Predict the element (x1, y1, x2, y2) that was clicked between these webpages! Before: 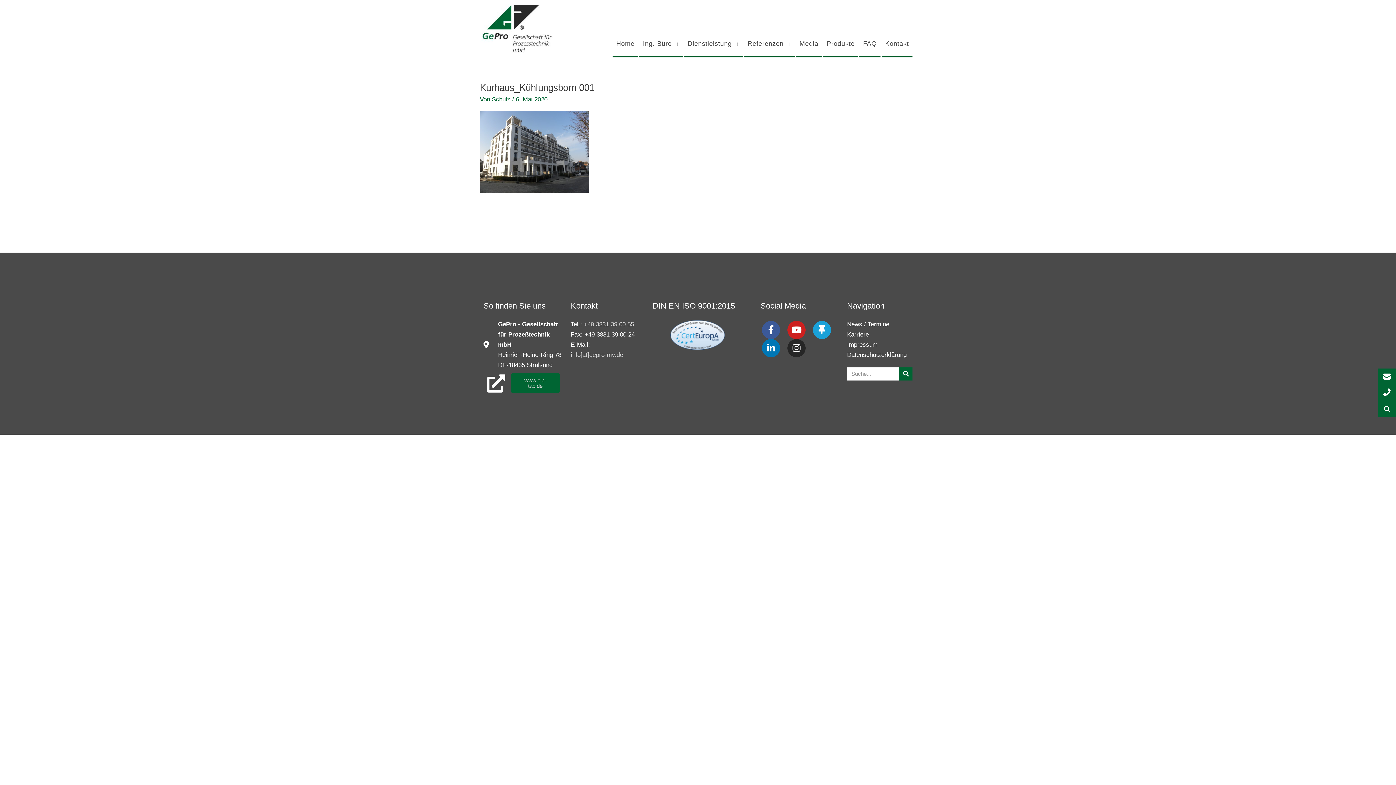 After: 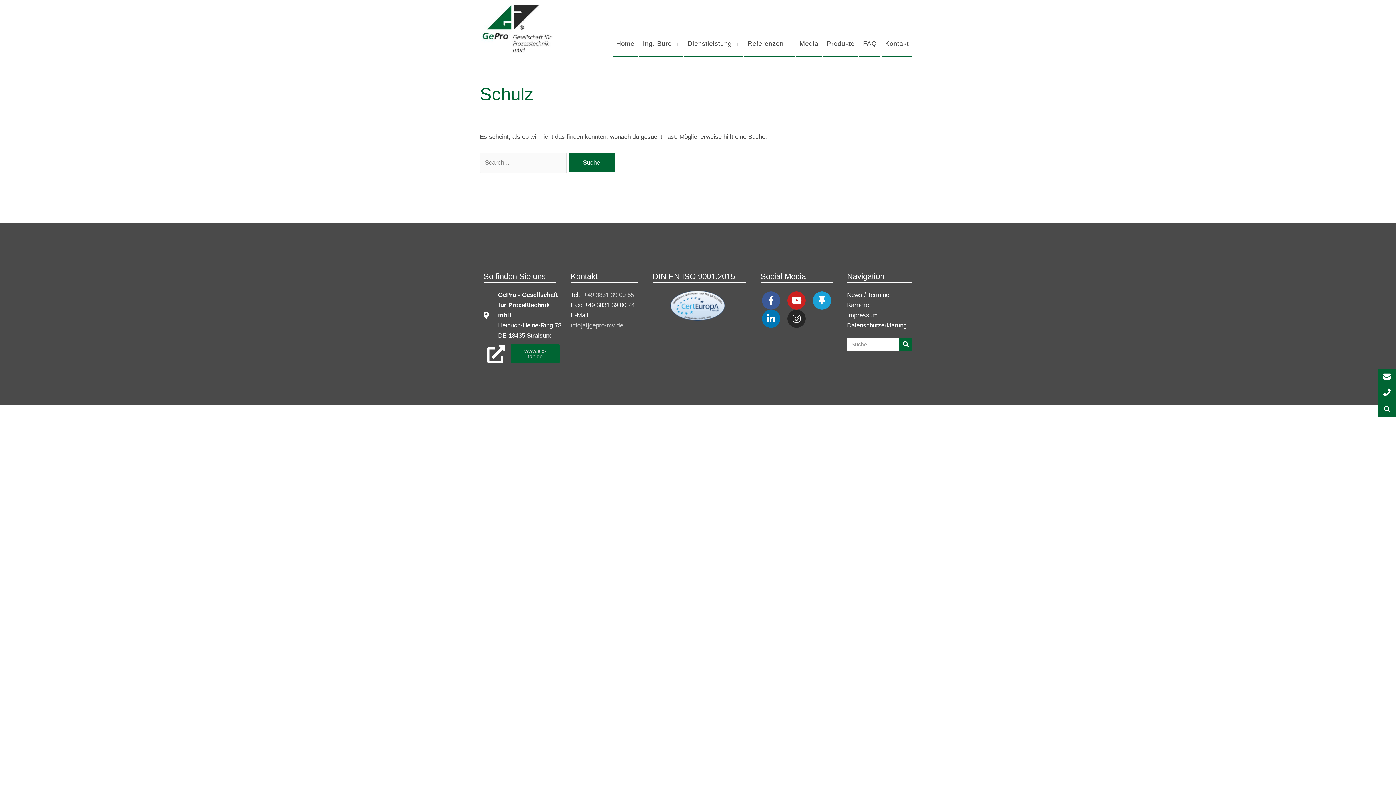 Action: bbox: (492, 95, 512, 102) label: Schulz 